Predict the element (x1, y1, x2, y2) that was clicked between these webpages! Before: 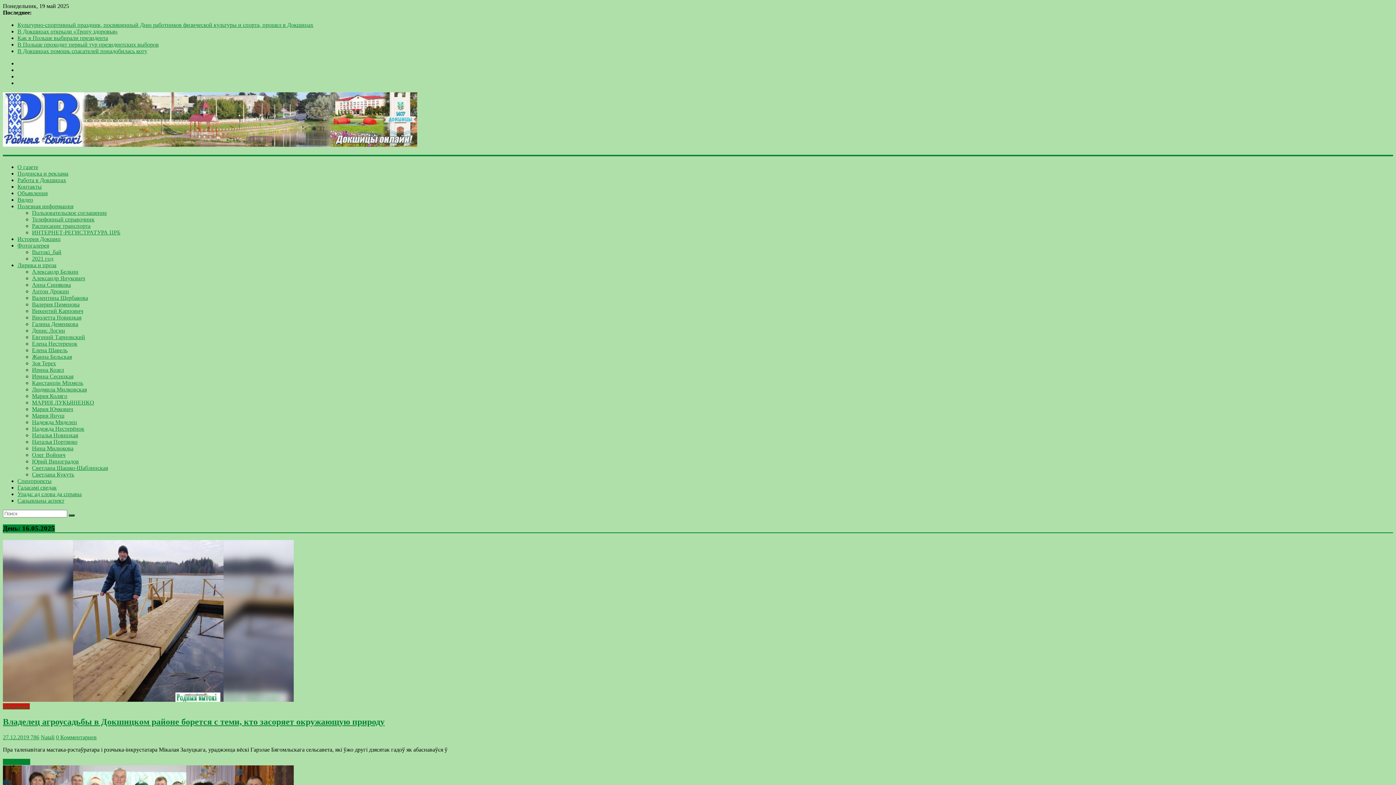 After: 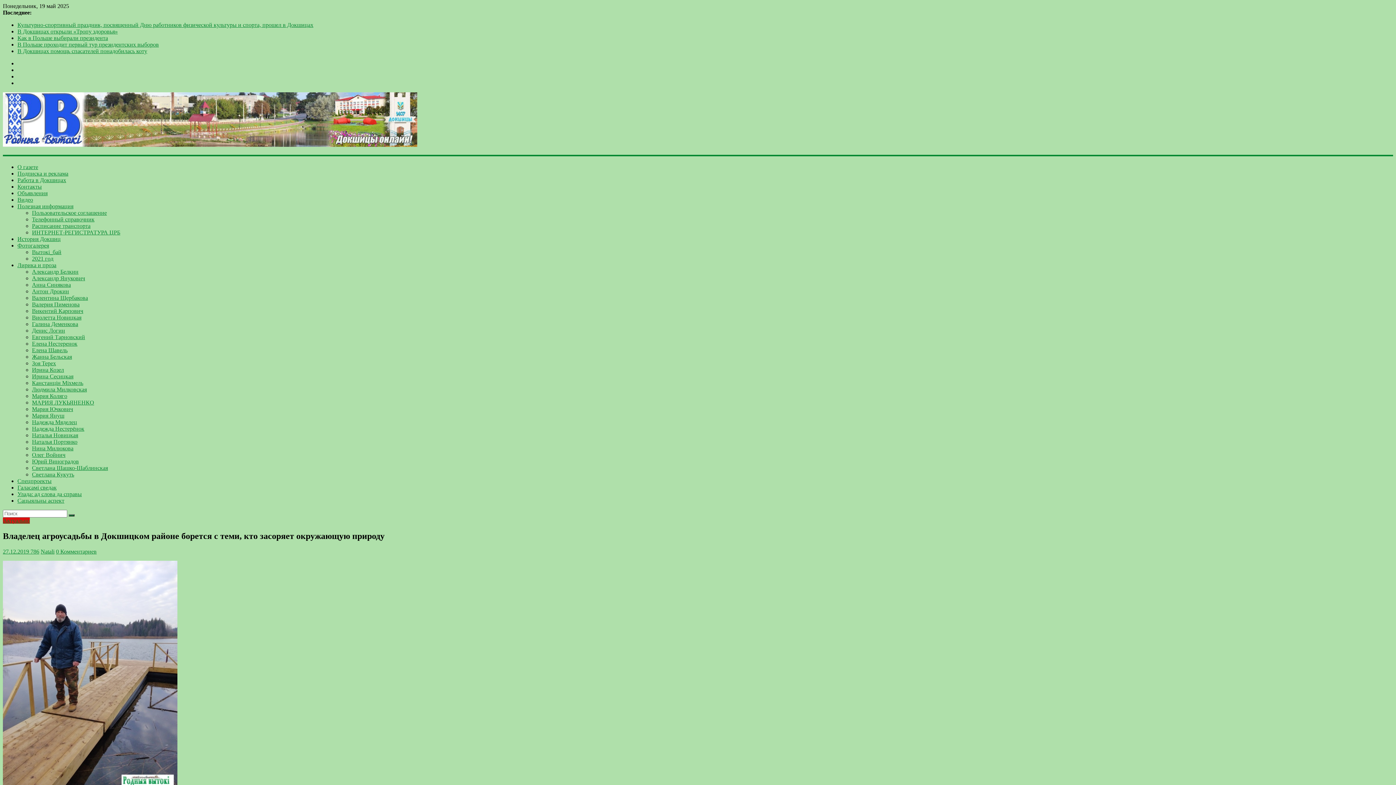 Action: label: Владелец агроусадьбы в Докшицком районе борется с теми, кто засоряет окружающую природу bbox: (2, 717, 384, 726)